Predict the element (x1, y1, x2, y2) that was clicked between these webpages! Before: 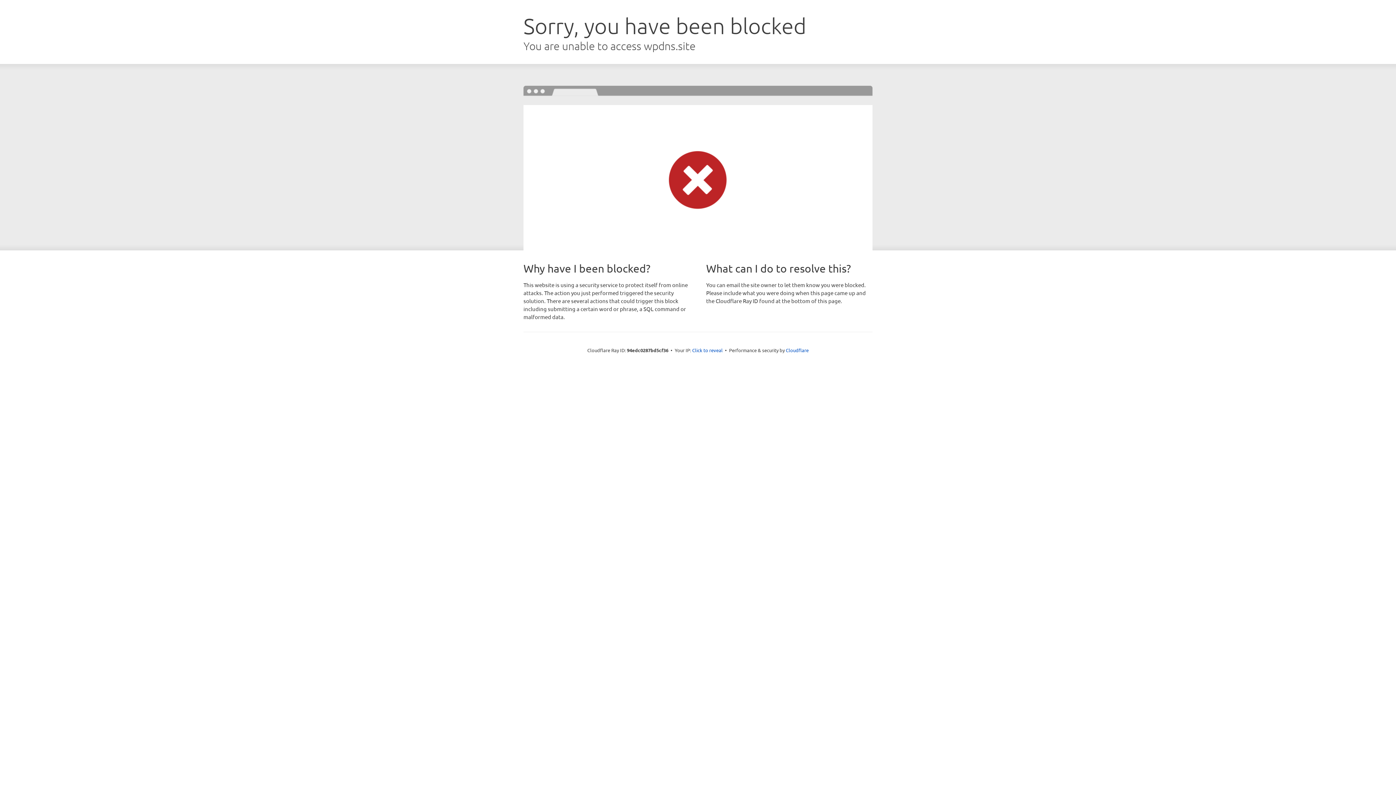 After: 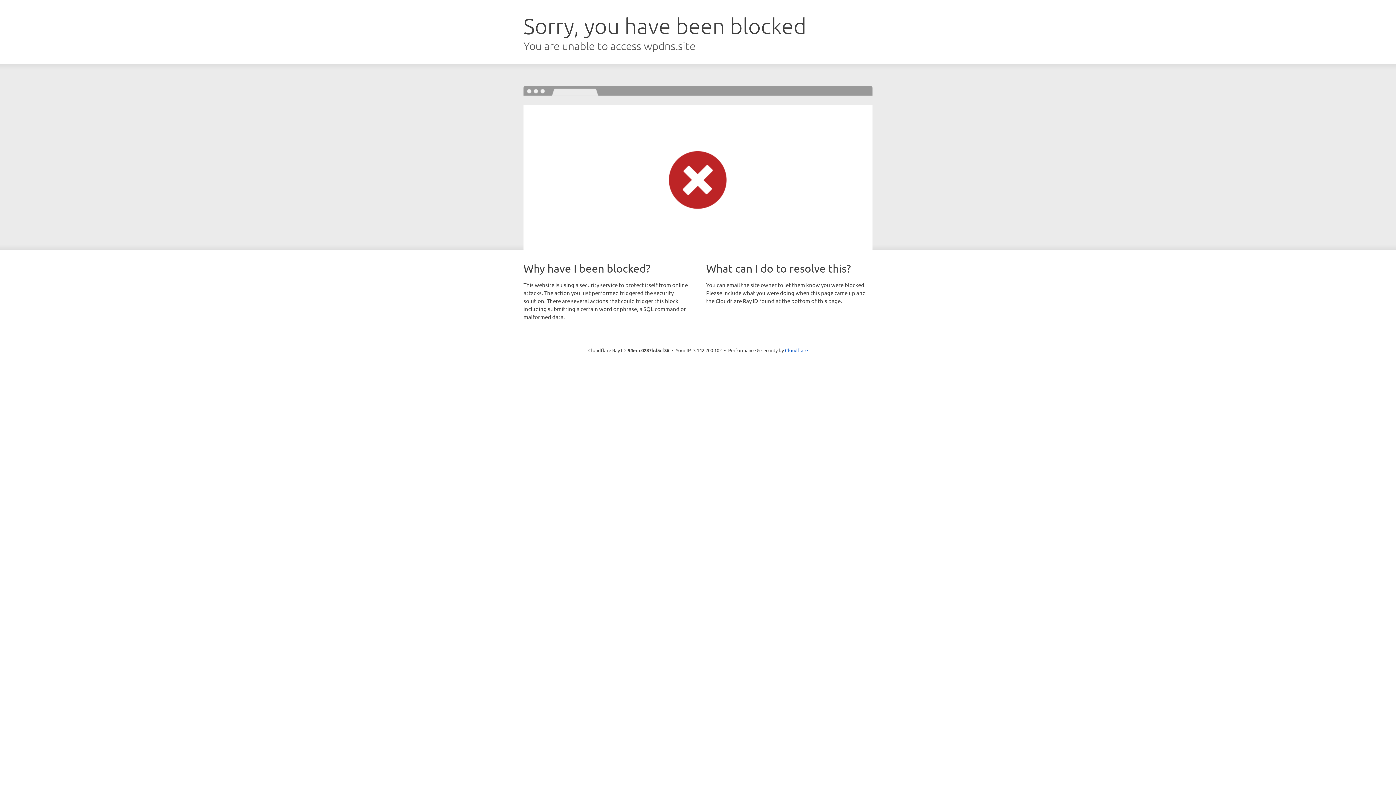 Action: label: Click to reveal bbox: (692, 346, 722, 353)